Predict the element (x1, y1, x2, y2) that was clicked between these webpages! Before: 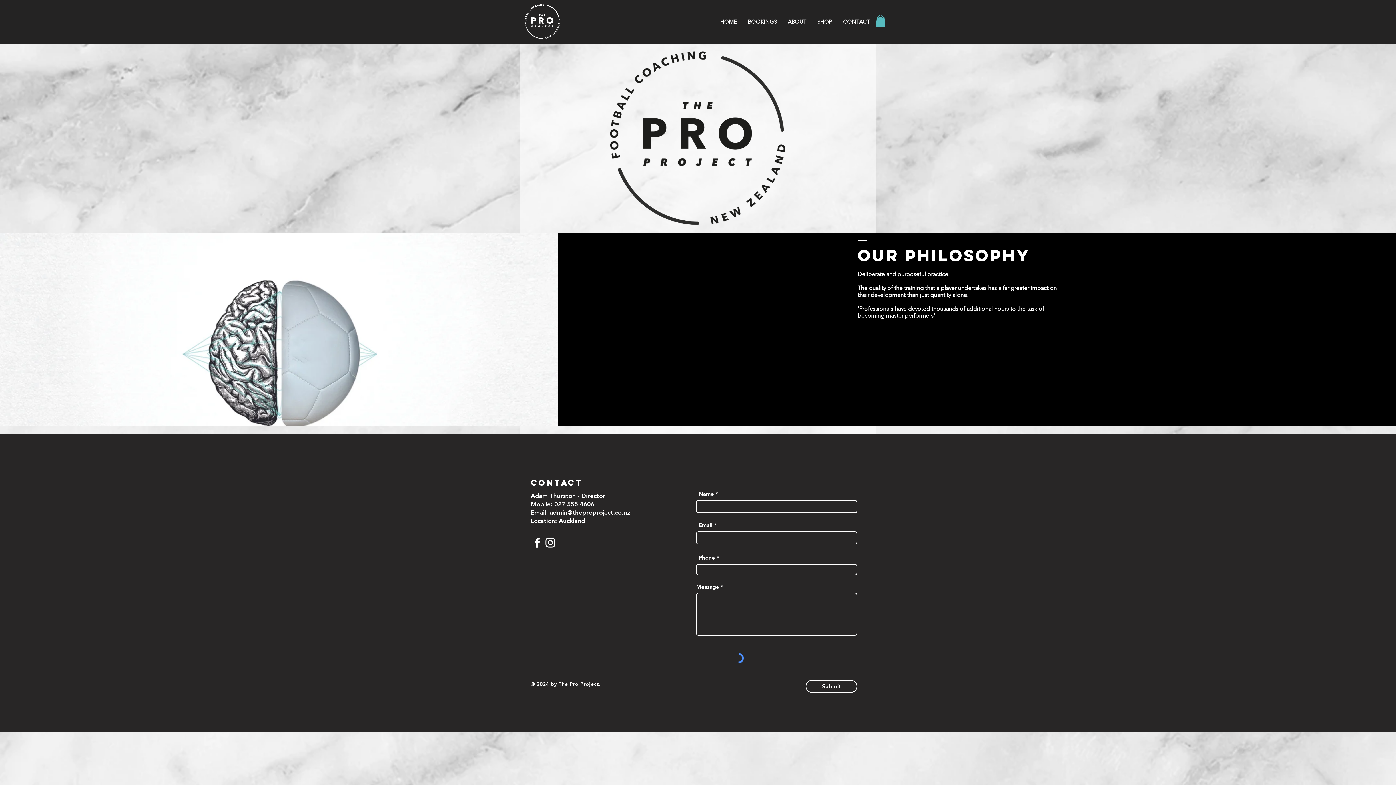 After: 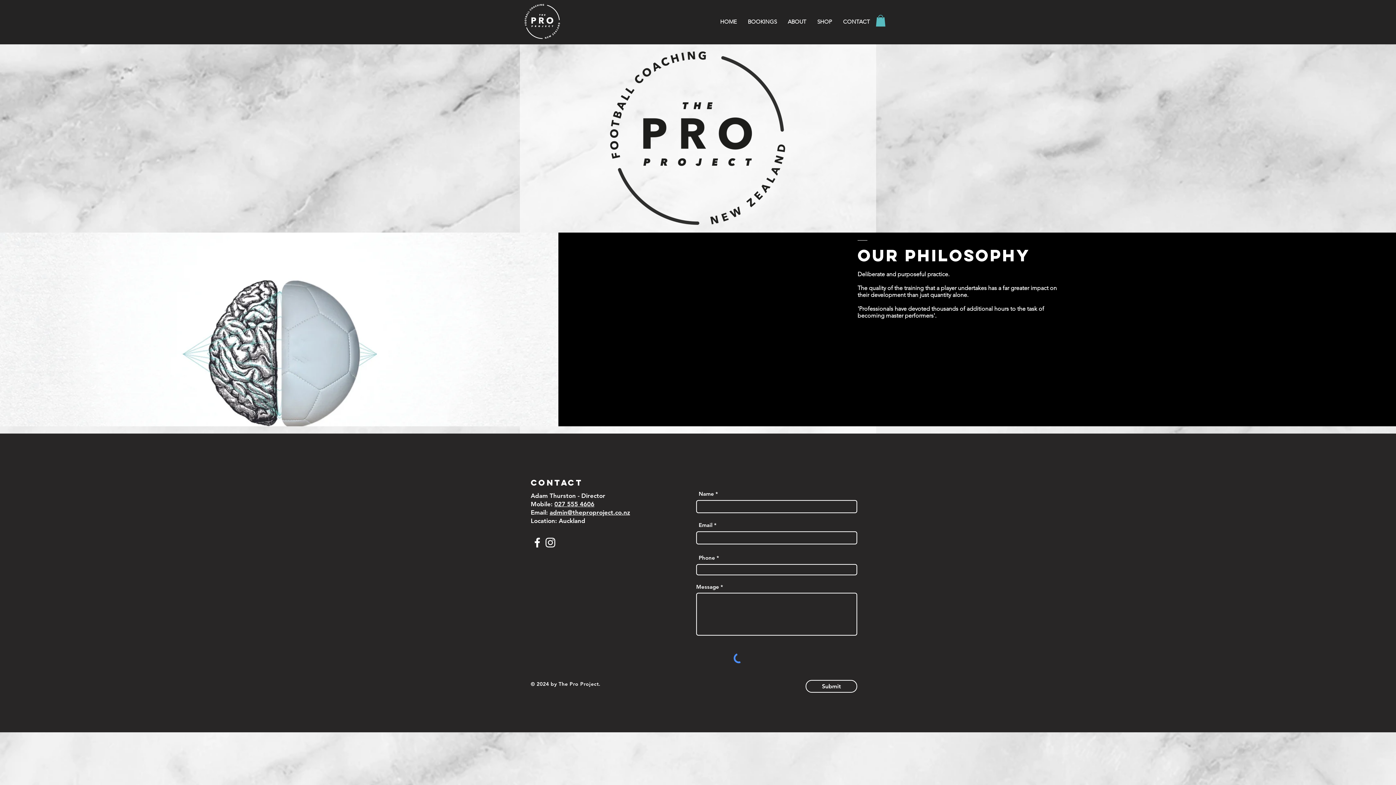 Action: label: Email:  bbox: (530, 509, 549, 516)